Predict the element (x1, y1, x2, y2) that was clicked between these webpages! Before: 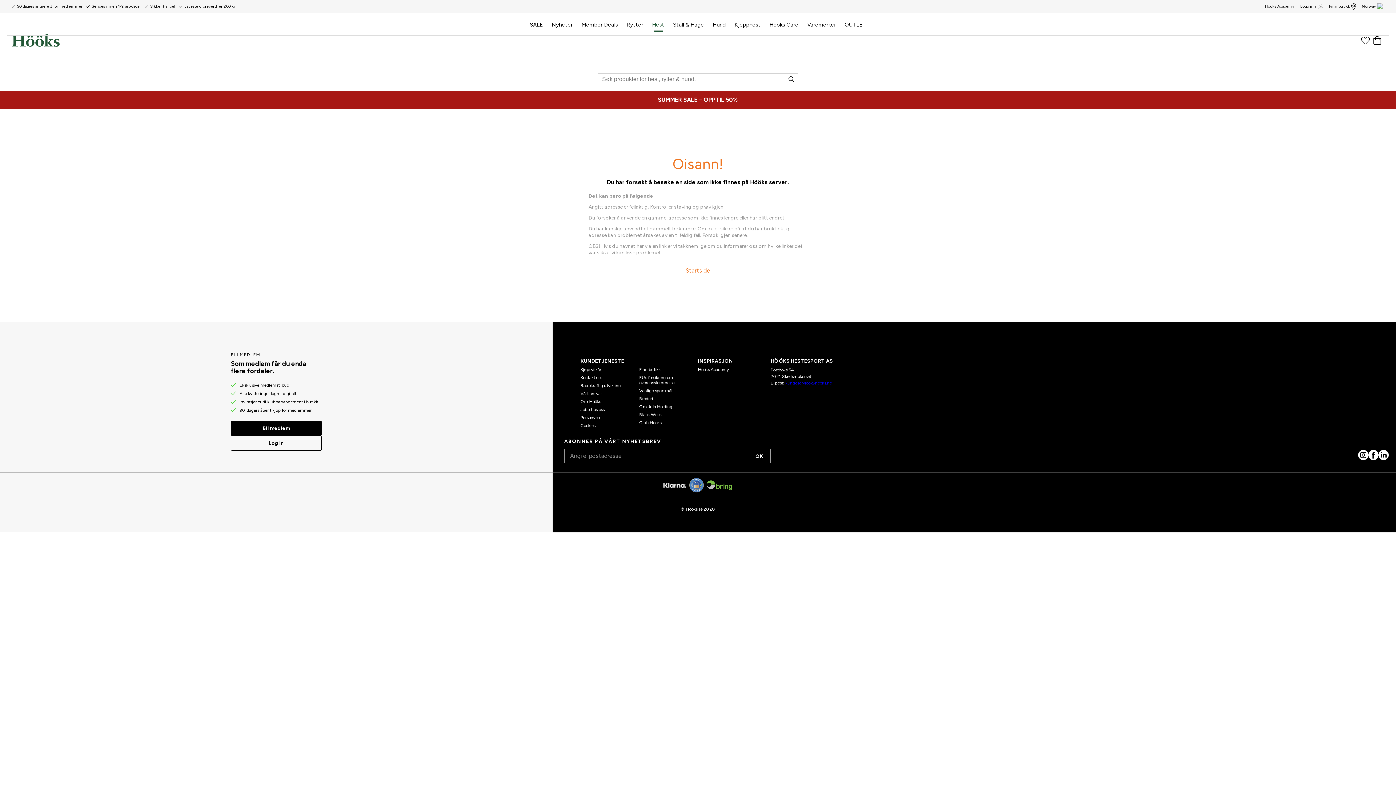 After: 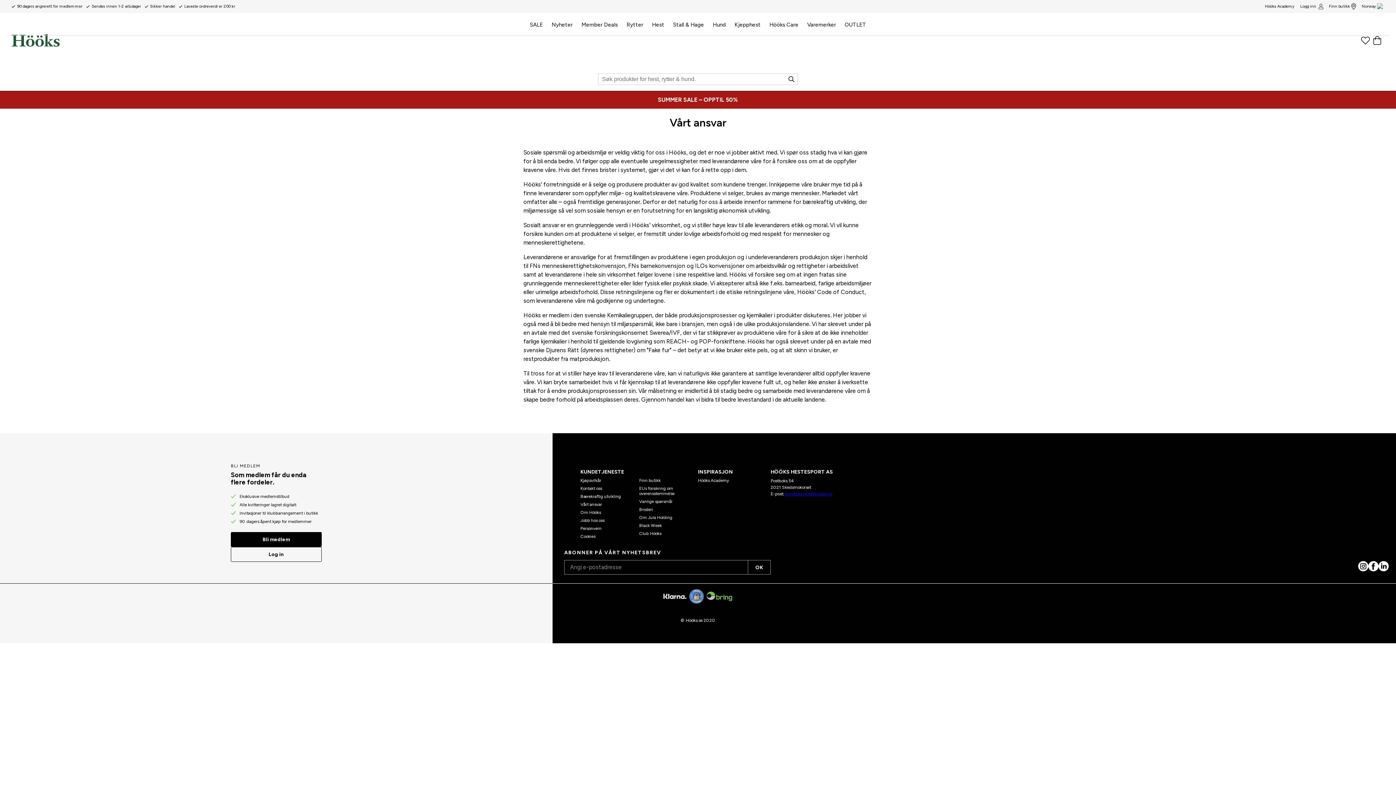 Action: label: Vårt ansvar bbox: (580, 391, 602, 396)